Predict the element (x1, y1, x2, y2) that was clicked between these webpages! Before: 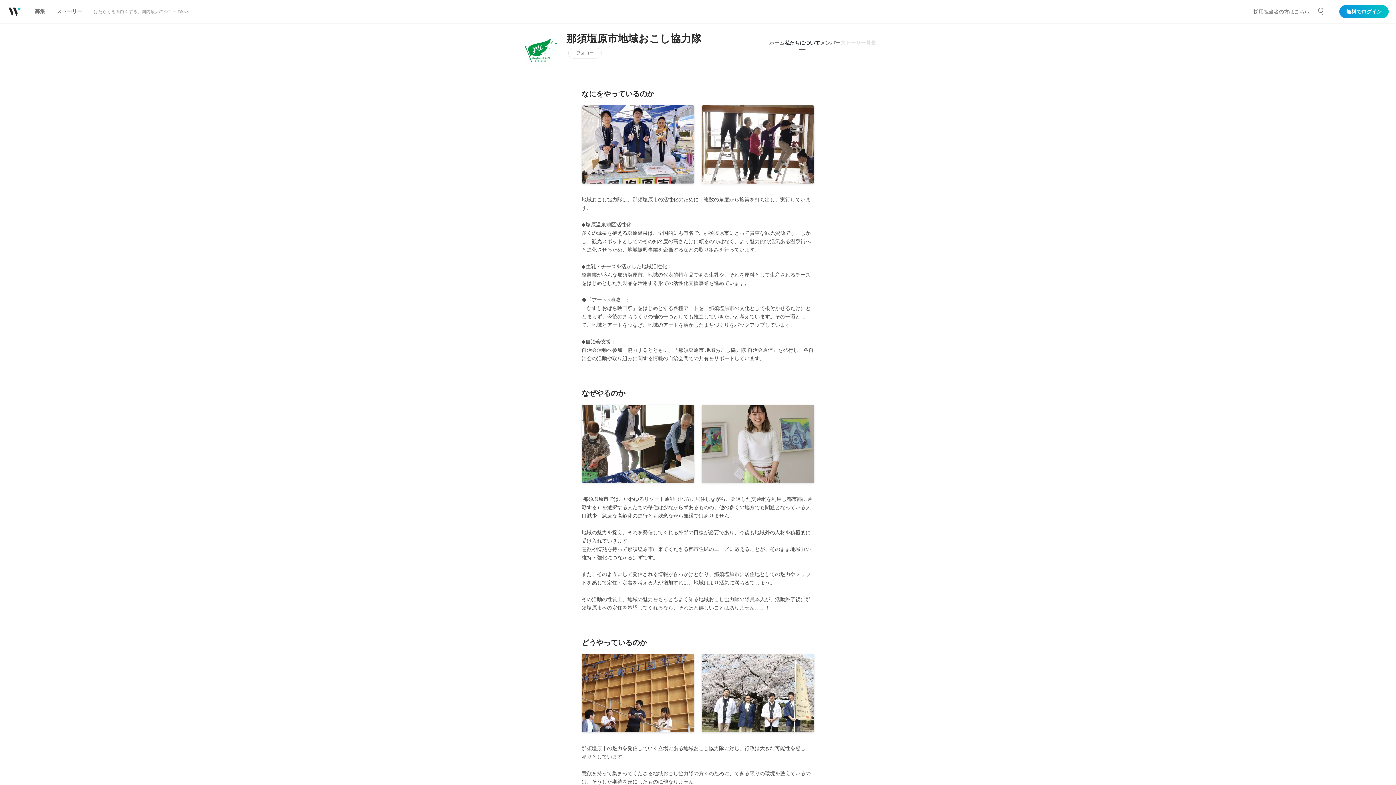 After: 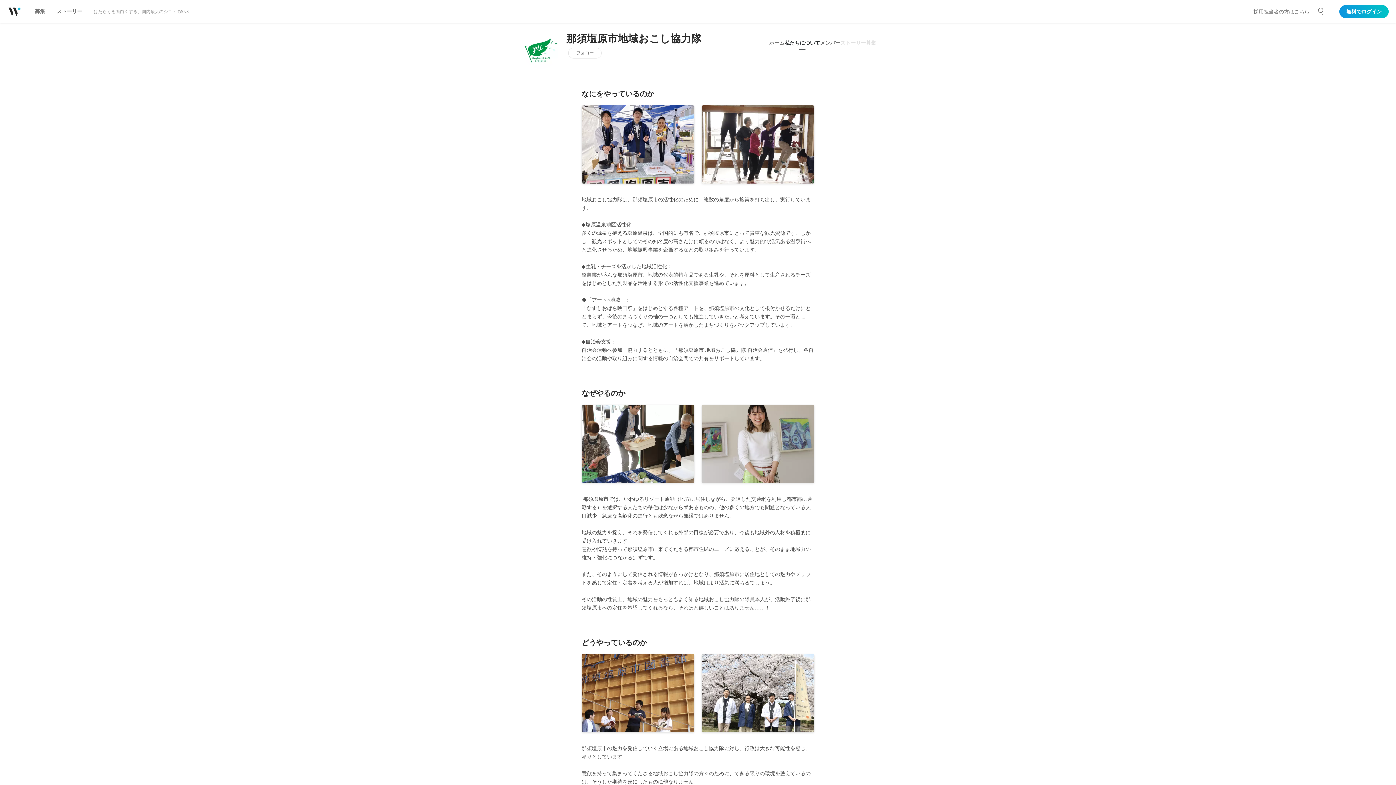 Action: bbox: (866, 36, 876, 49) label: 募集